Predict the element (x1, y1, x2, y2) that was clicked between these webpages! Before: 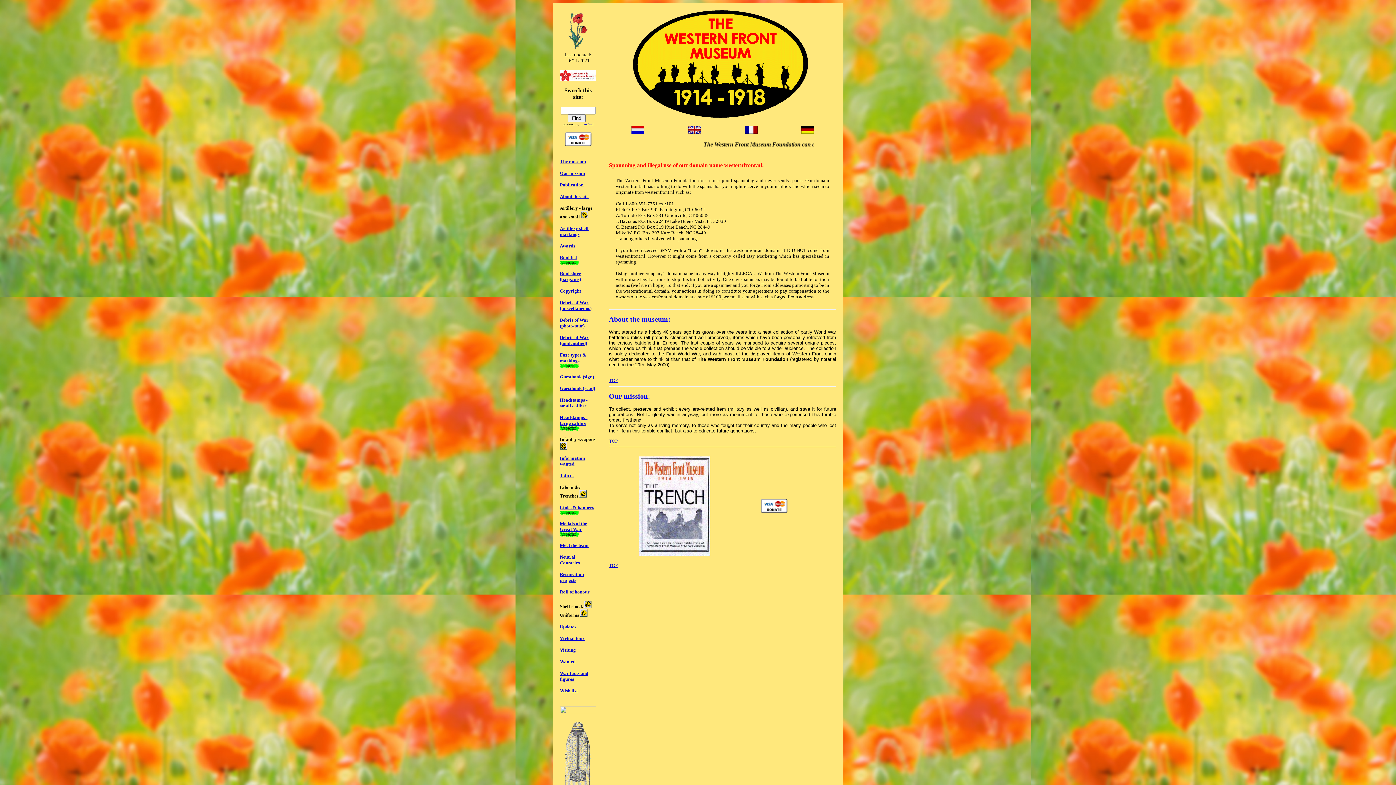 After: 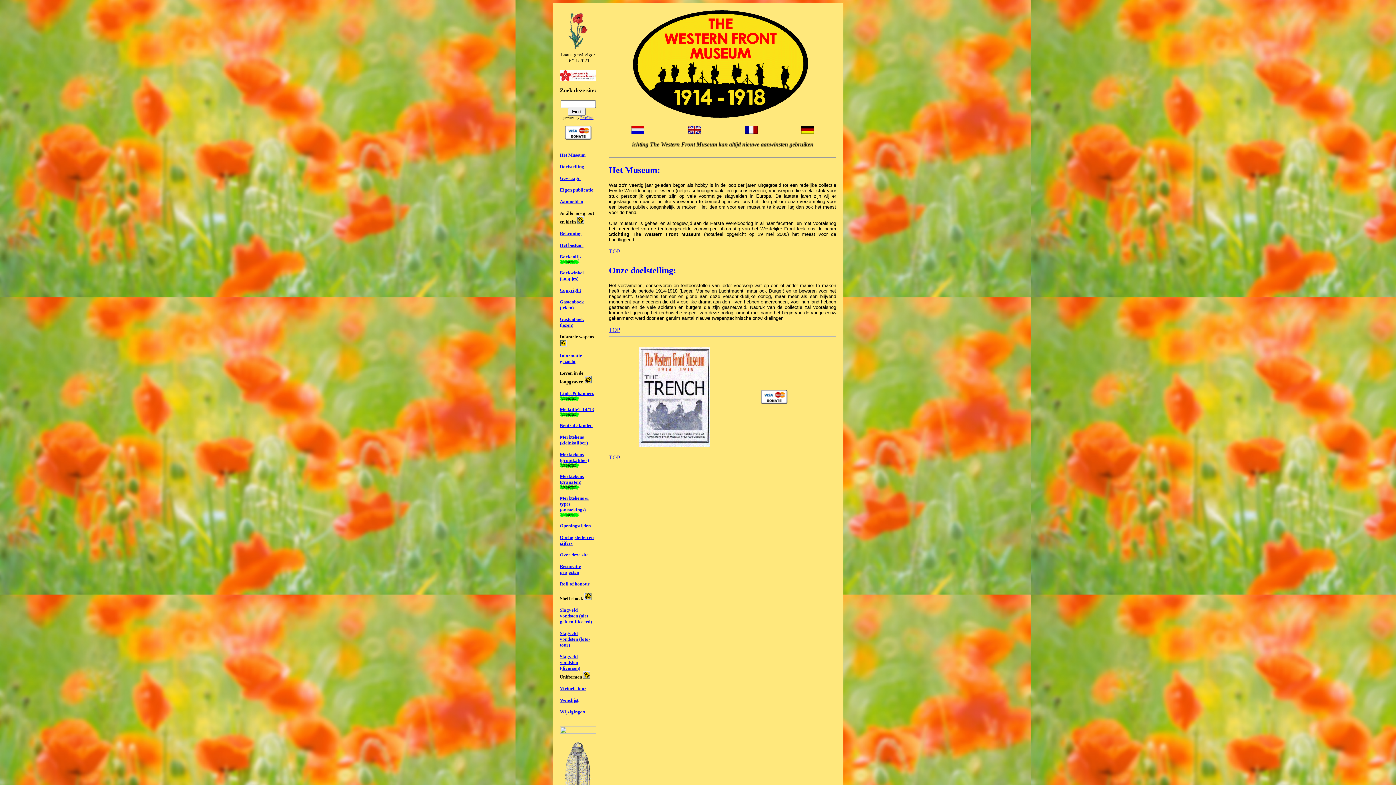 Action: bbox: (631, 128, 644, 134)